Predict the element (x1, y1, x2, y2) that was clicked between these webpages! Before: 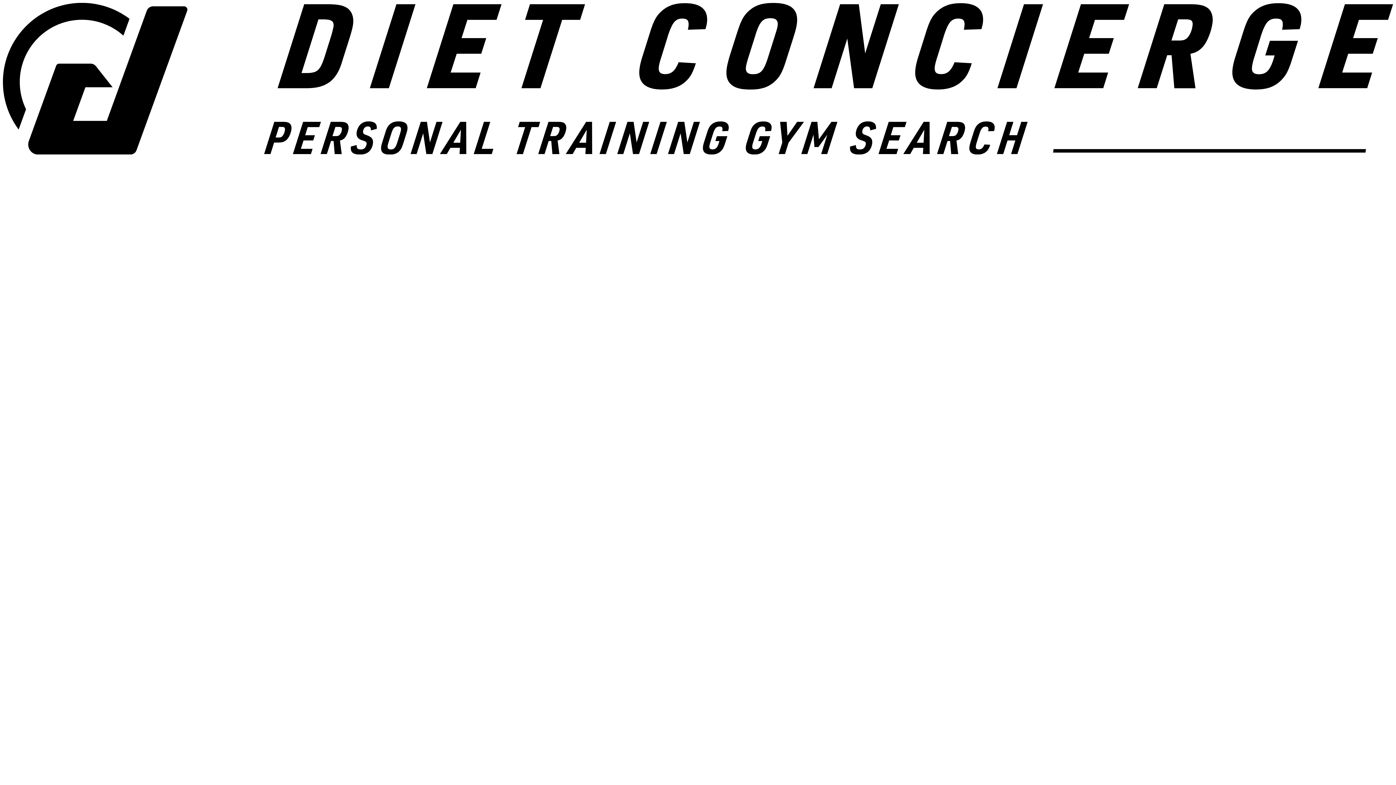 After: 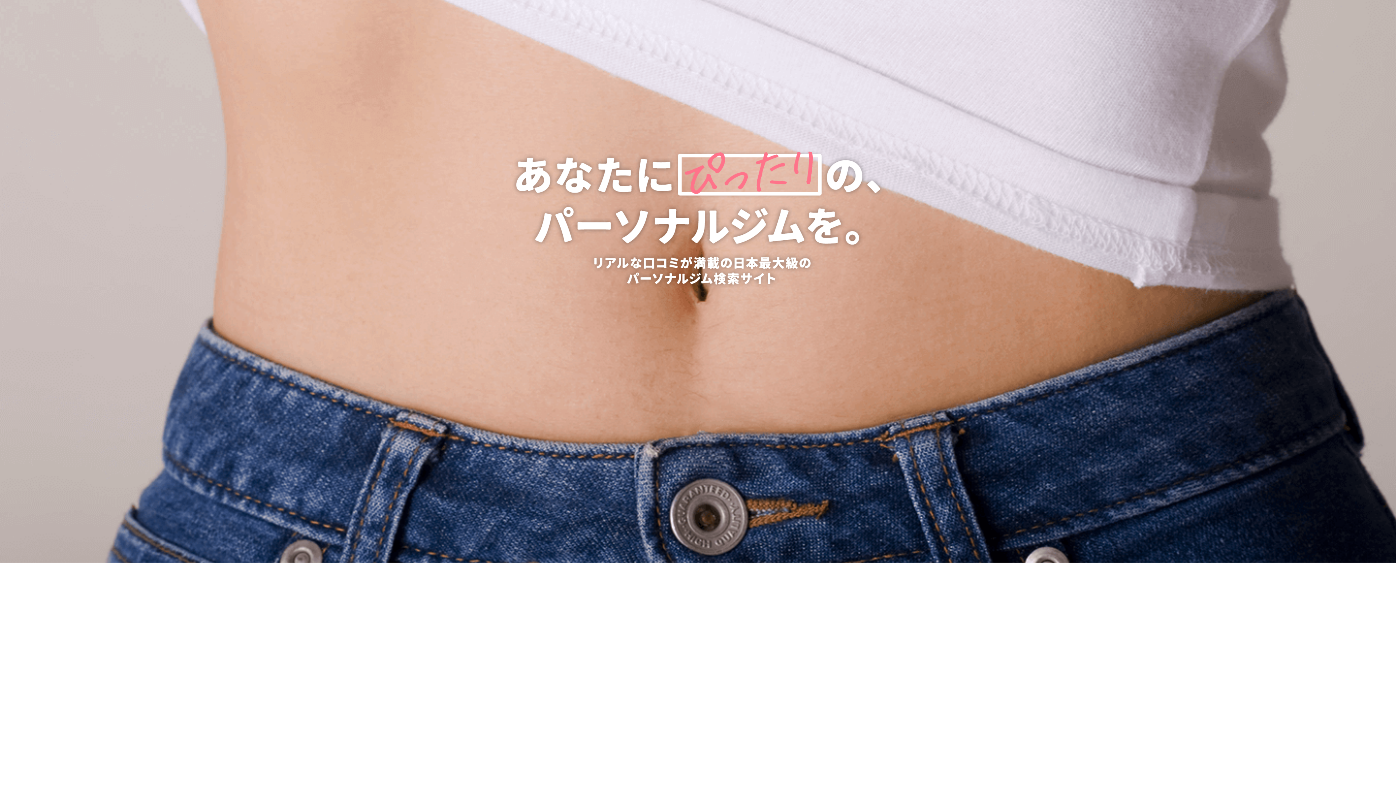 Action: bbox: (2, 149, 1393, 155)